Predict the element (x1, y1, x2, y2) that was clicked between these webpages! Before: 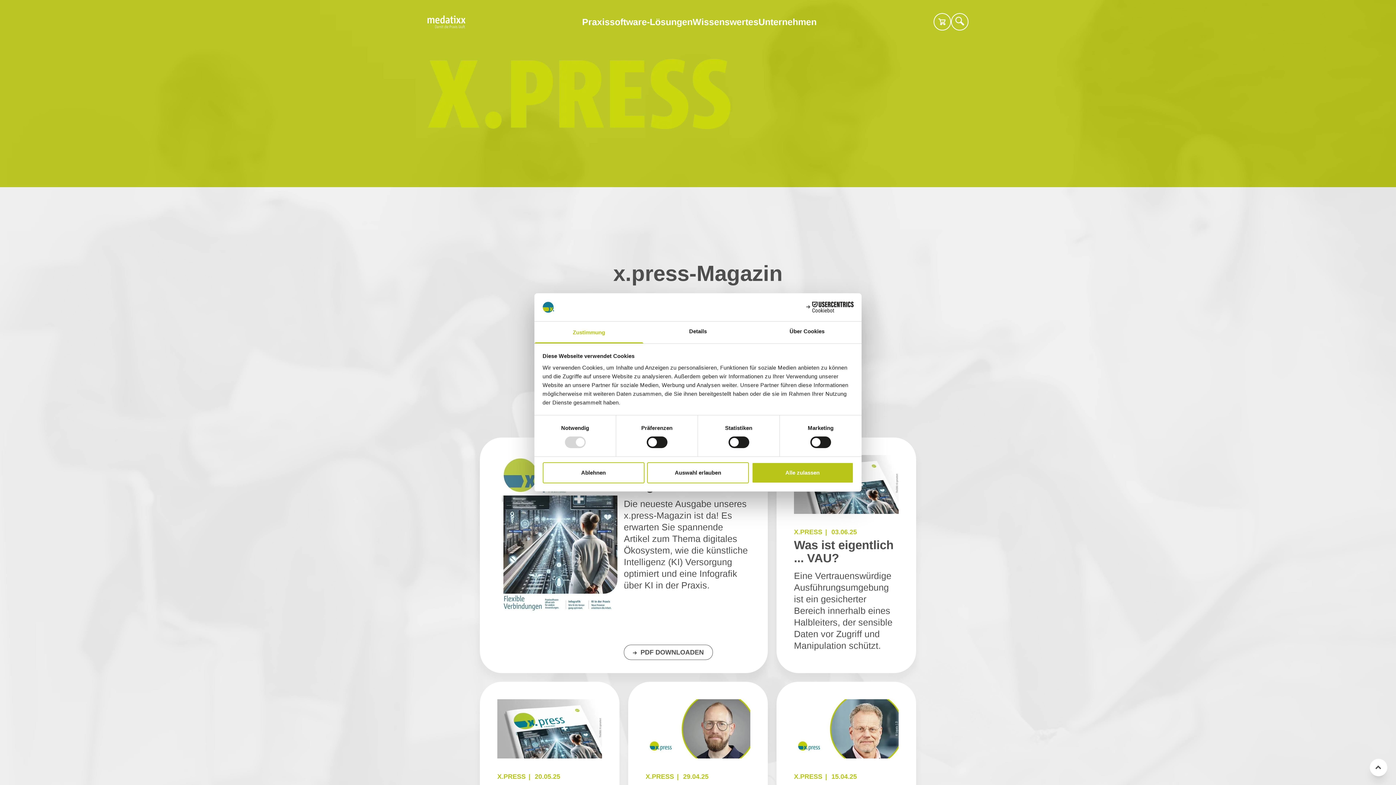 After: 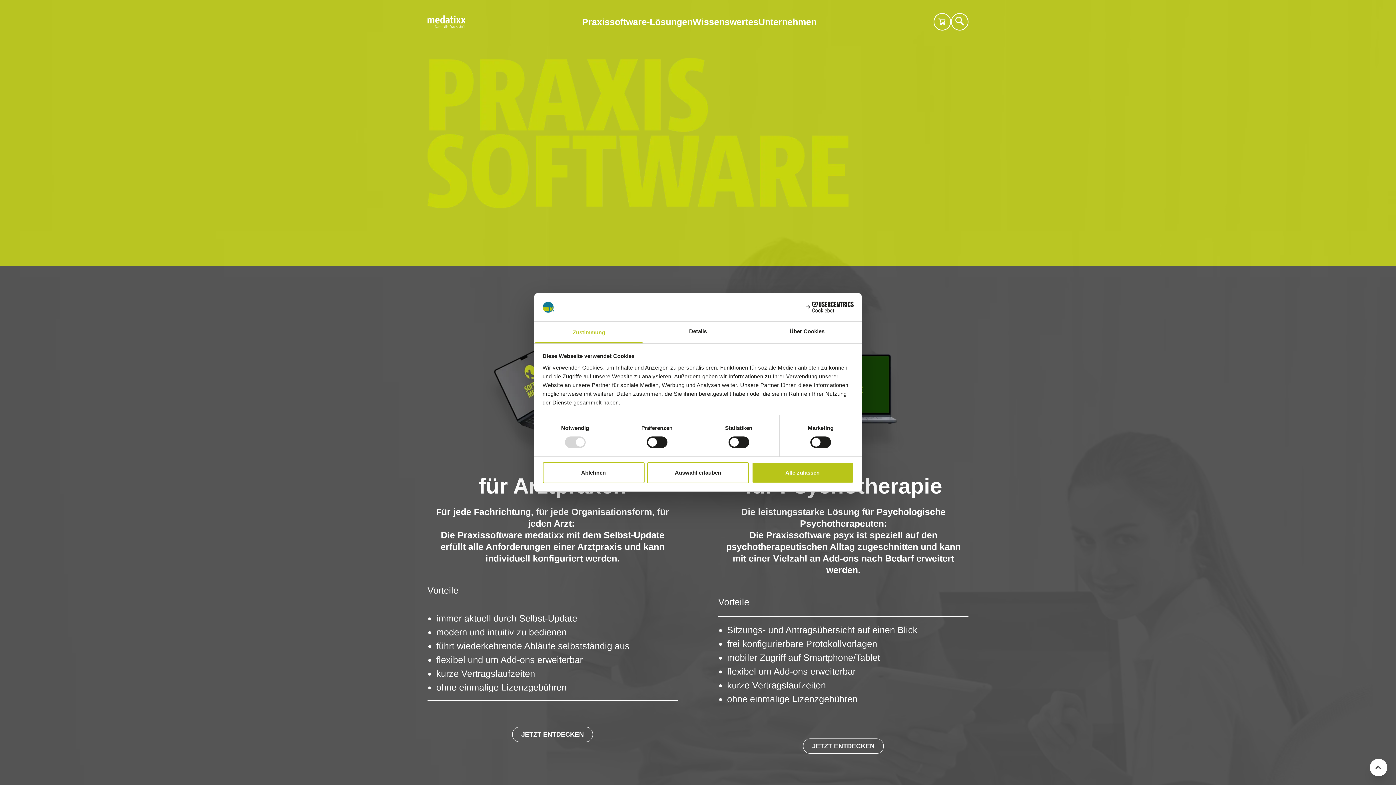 Action: label: Praxissoftware-Lösungen bbox: (582, 16, 692, 27)